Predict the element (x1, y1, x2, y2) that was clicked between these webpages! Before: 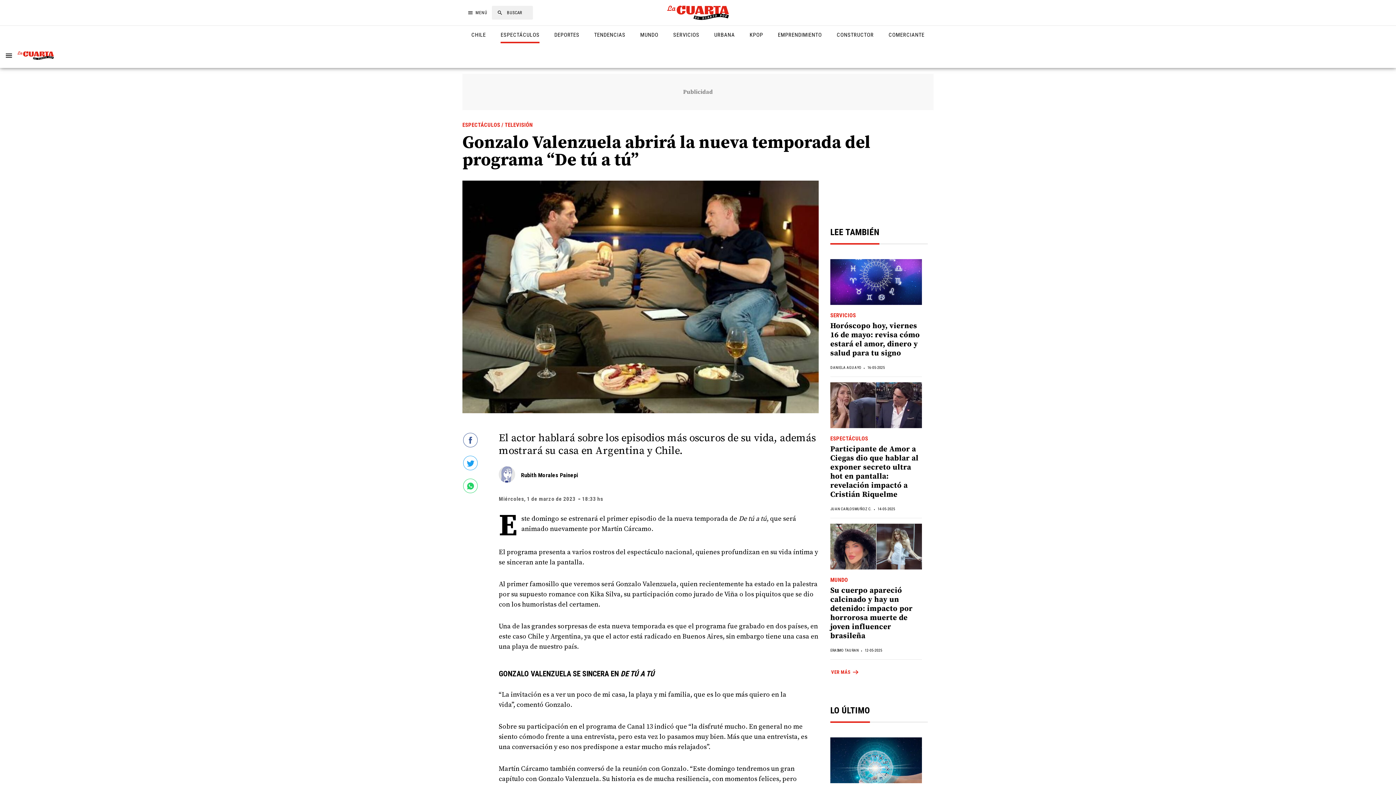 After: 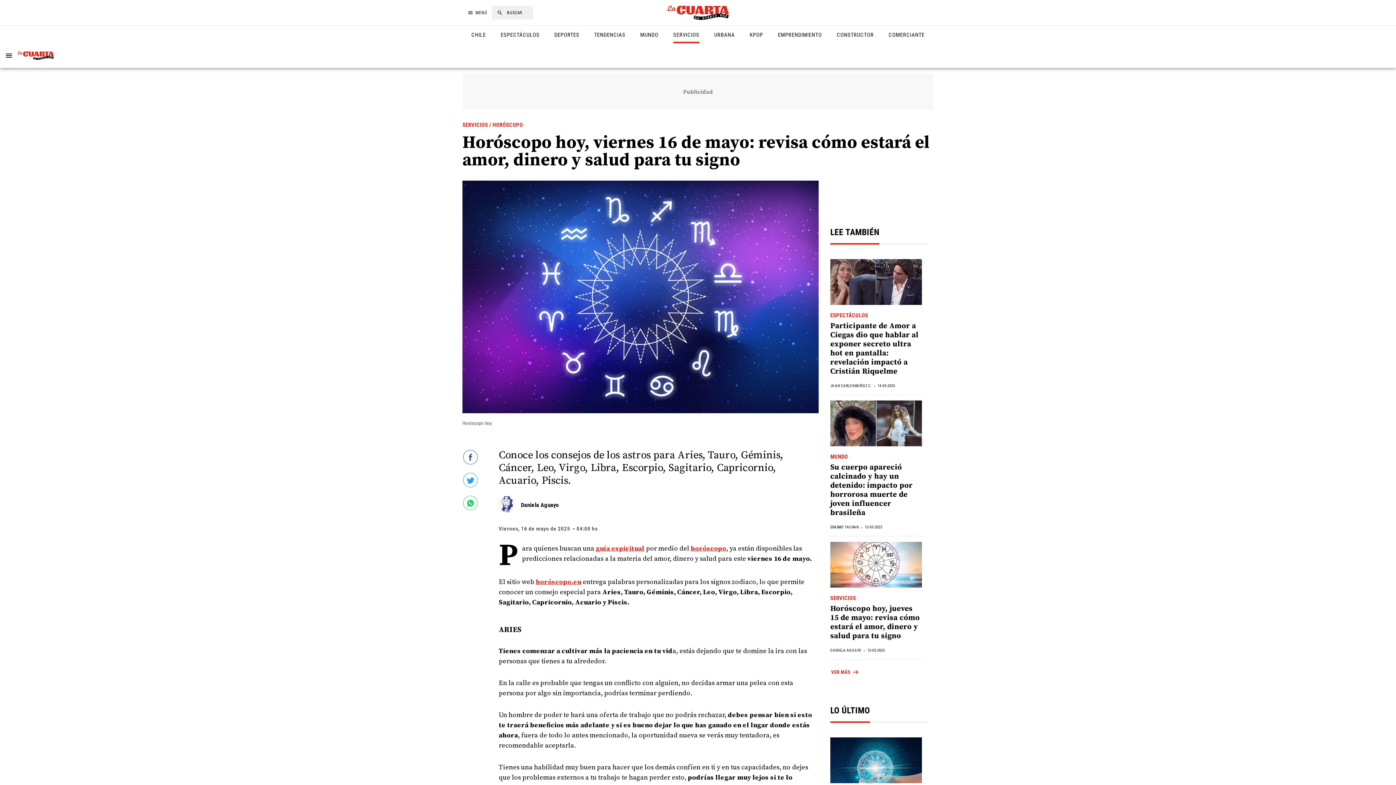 Action: bbox: (830, 321, 920, 358) label: Horóscopo hoy, viernes 16 de mayo: revisa cómo estará el amor, dinero y salud para tu signo